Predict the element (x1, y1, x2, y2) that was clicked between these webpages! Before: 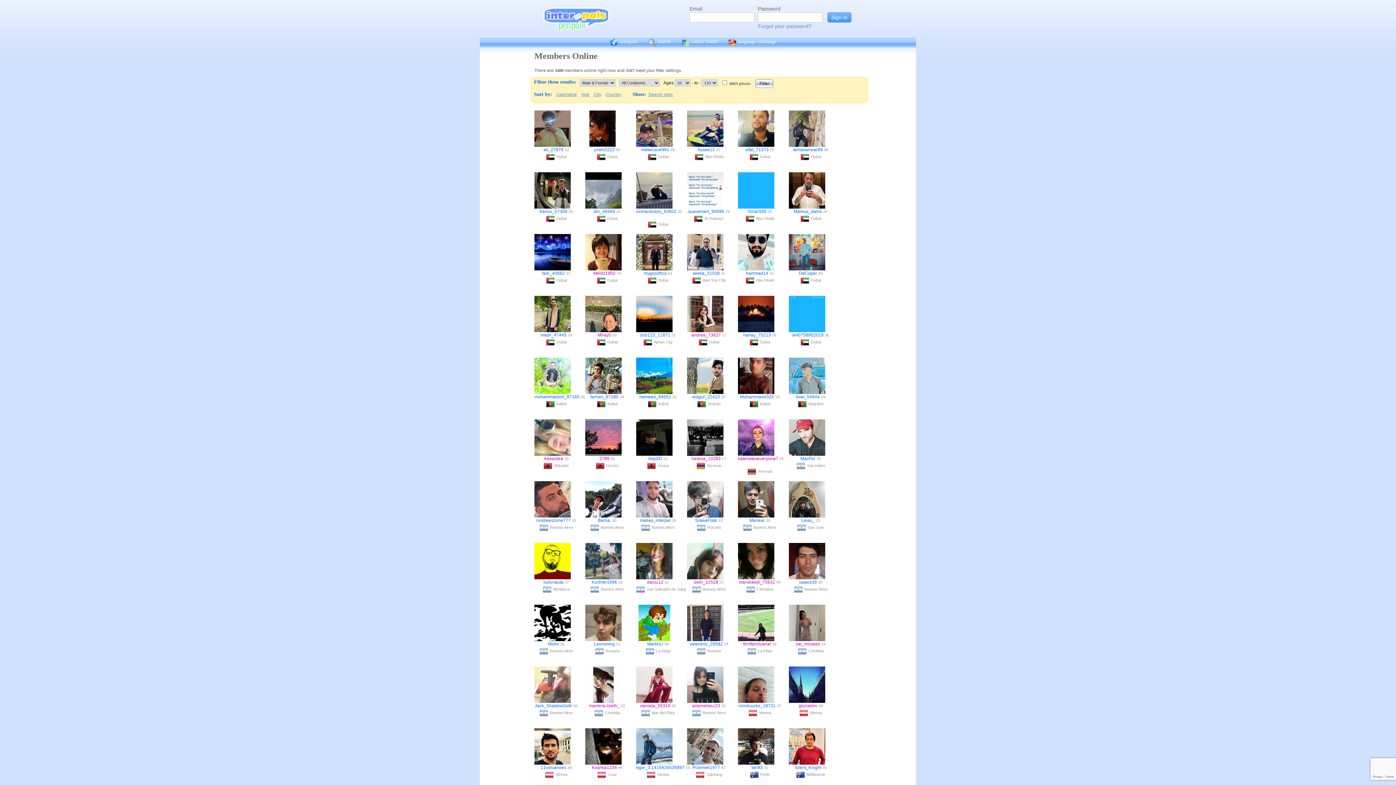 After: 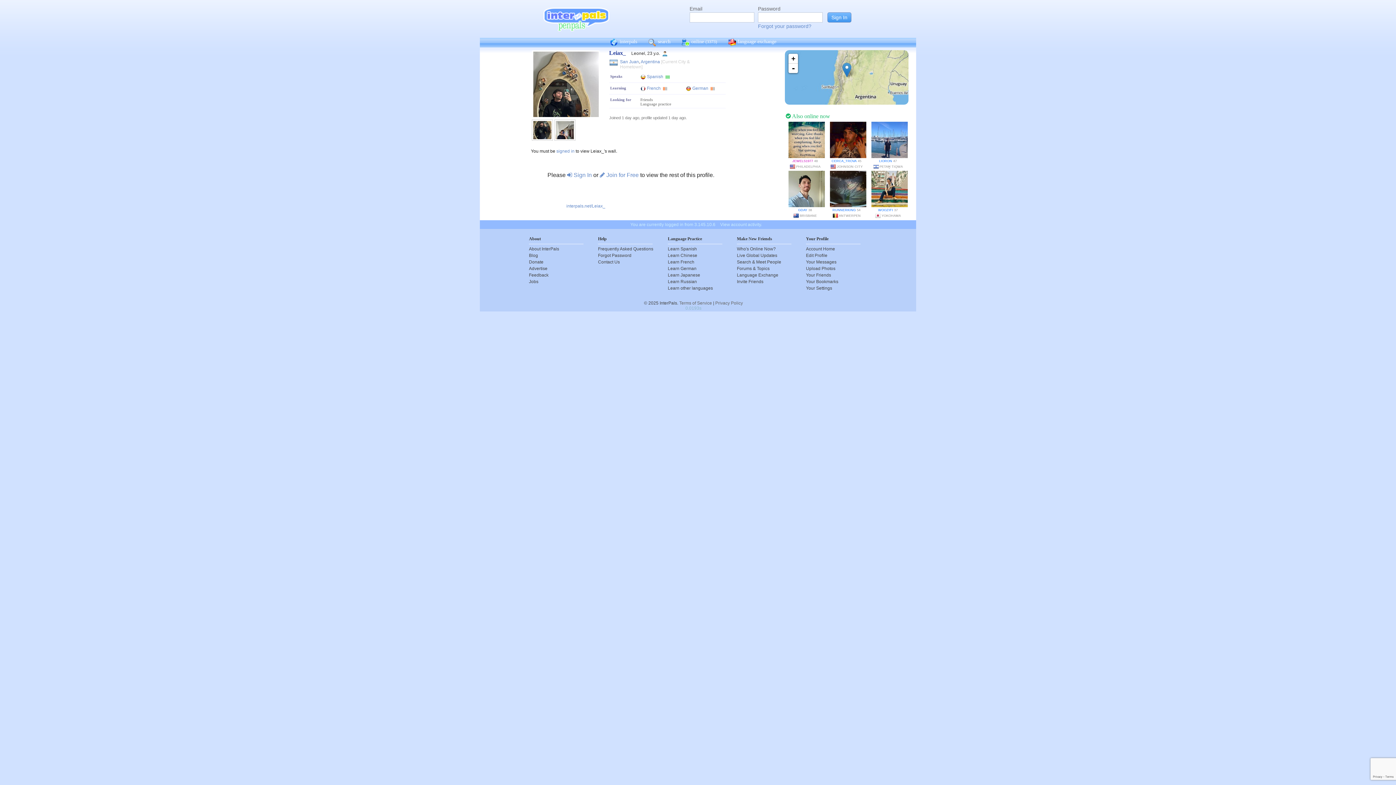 Action: bbox: (789, 481, 832, 517)